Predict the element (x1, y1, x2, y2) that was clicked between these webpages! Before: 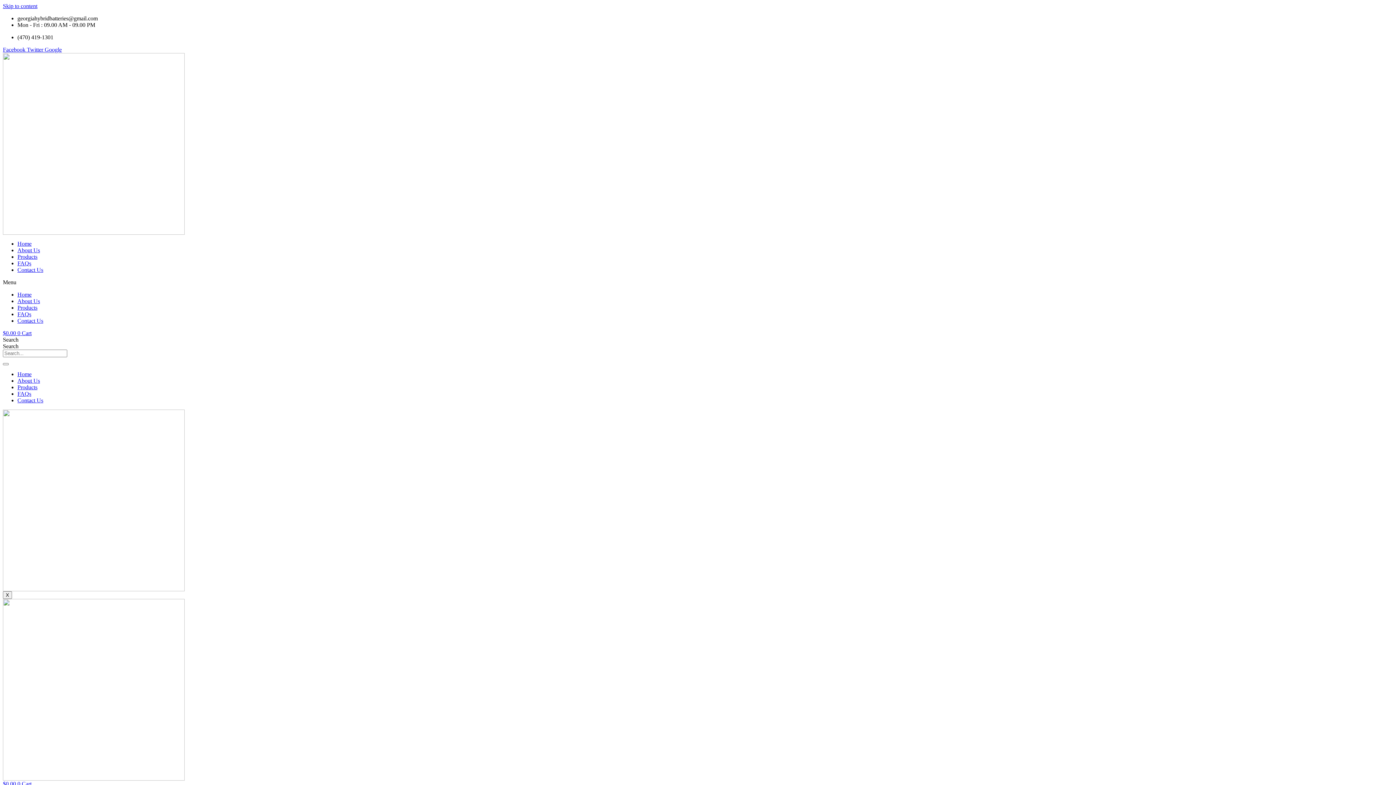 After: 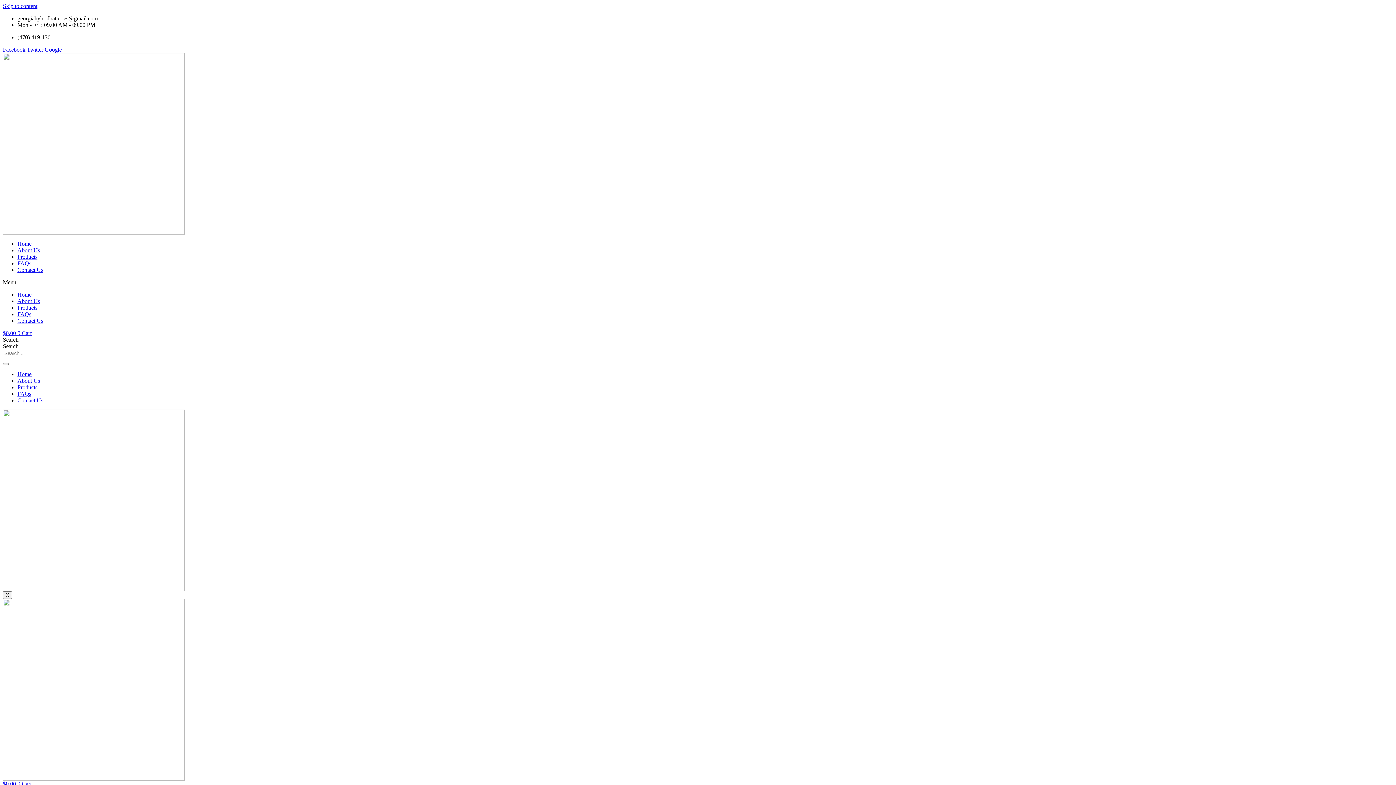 Action: label: $0.00 0 Cart bbox: (2, 330, 31, 336)